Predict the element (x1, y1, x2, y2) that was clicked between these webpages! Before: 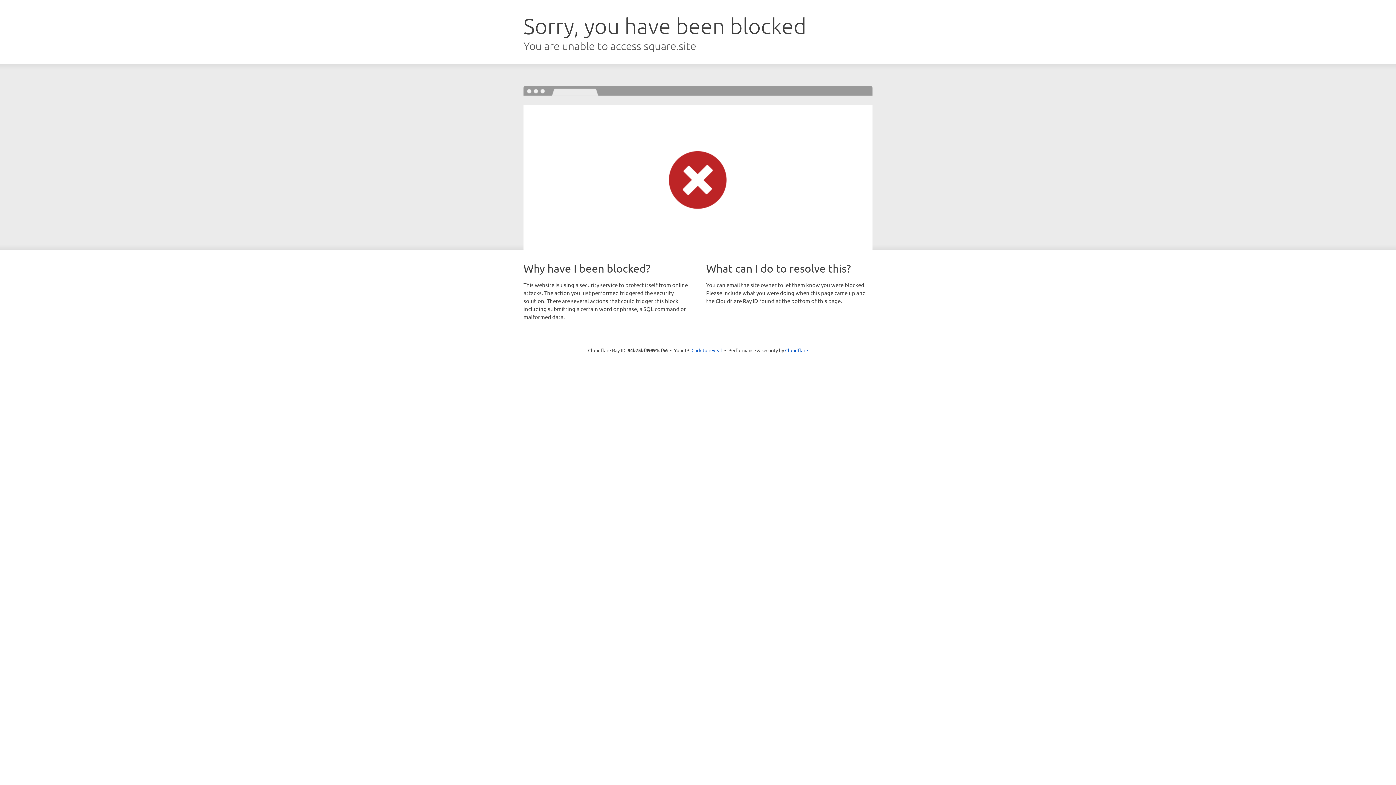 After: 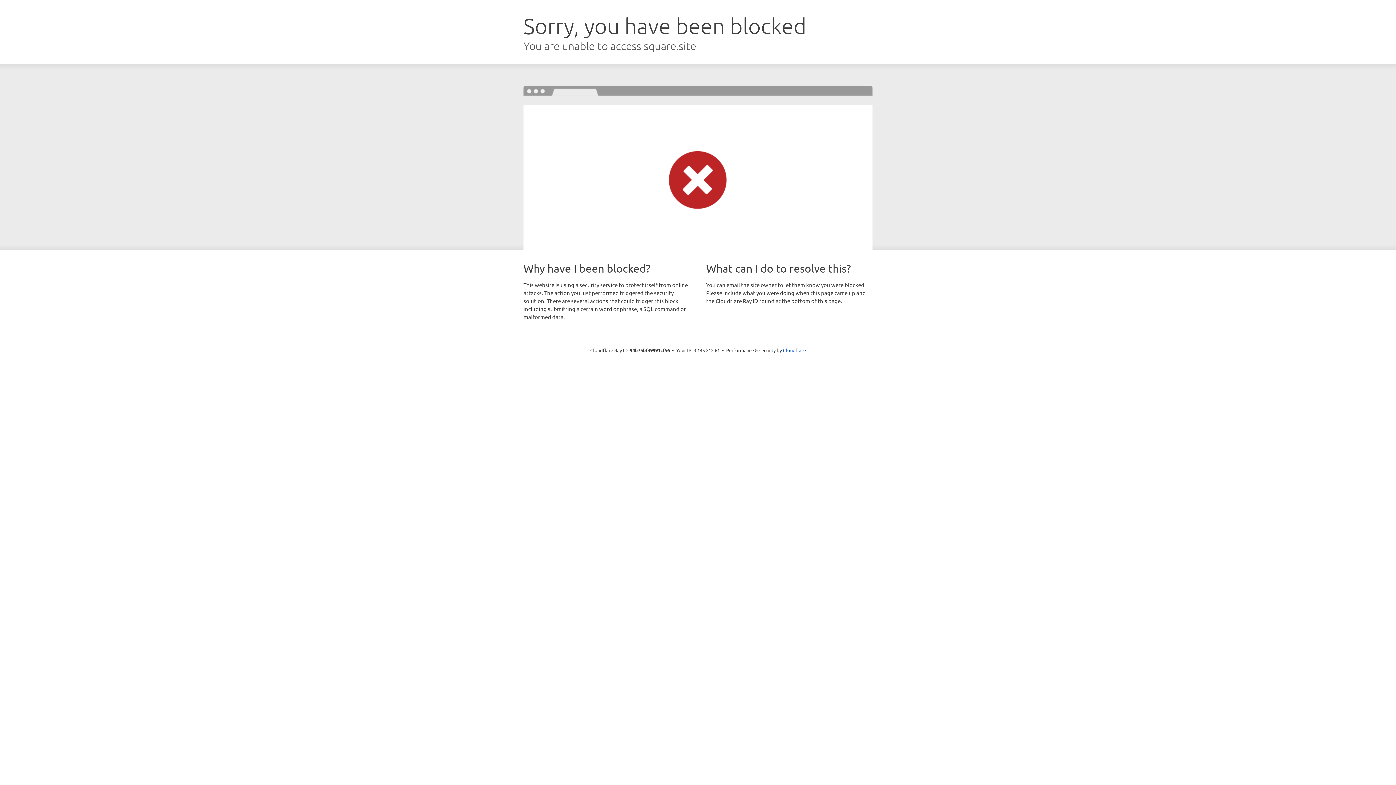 Action: bbox: (691, 346, 722, 353) label: Click to reveal